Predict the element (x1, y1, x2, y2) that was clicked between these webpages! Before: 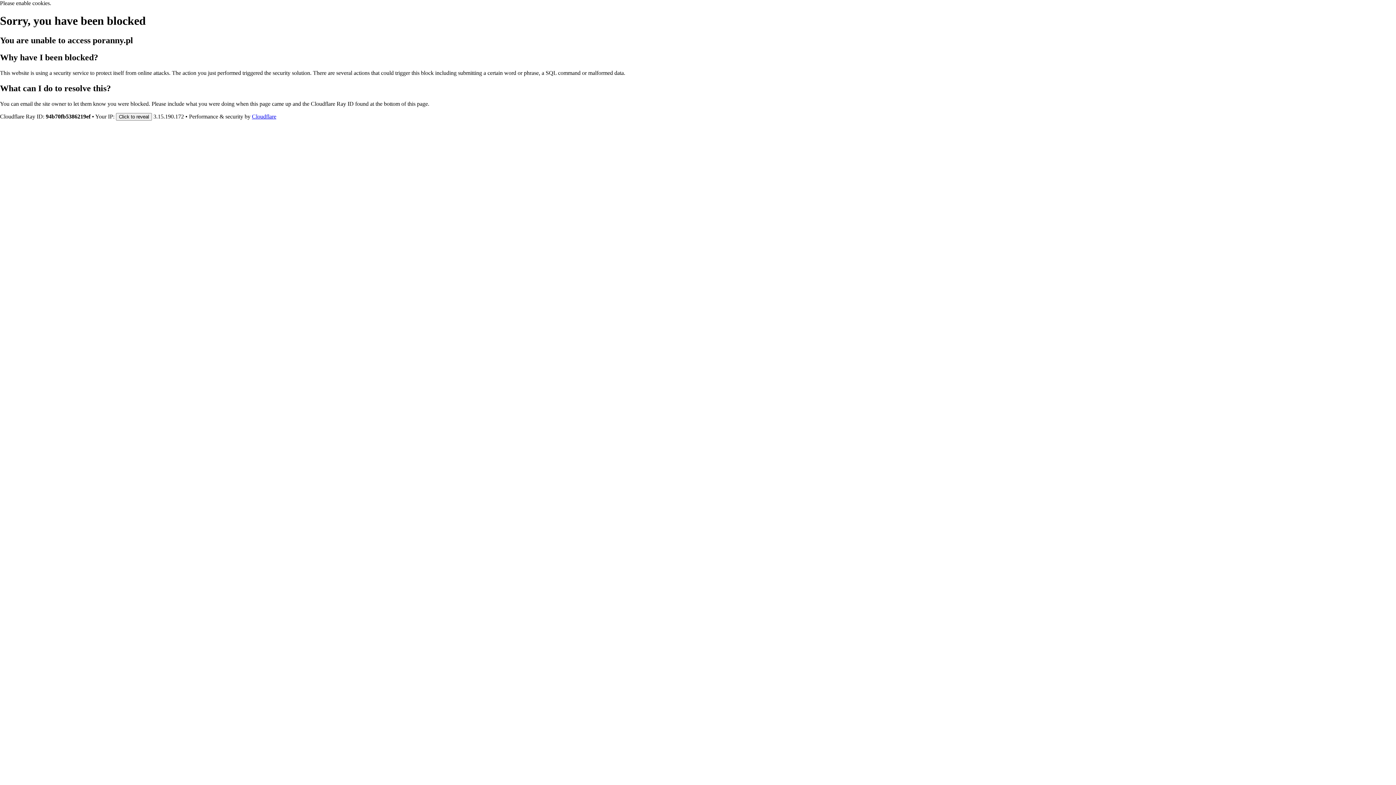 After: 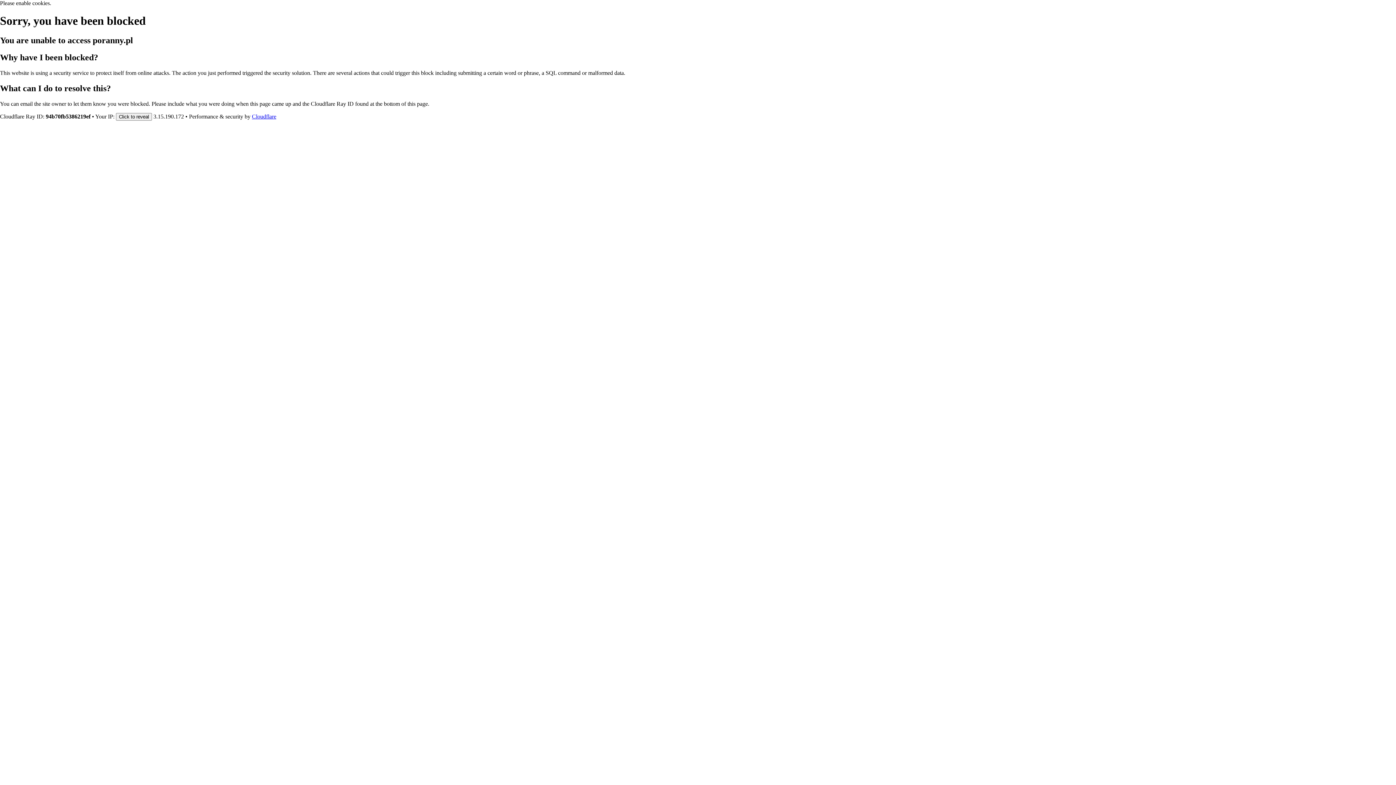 Action: bbox: (252, 113, 276, 119) label: Cloudflare